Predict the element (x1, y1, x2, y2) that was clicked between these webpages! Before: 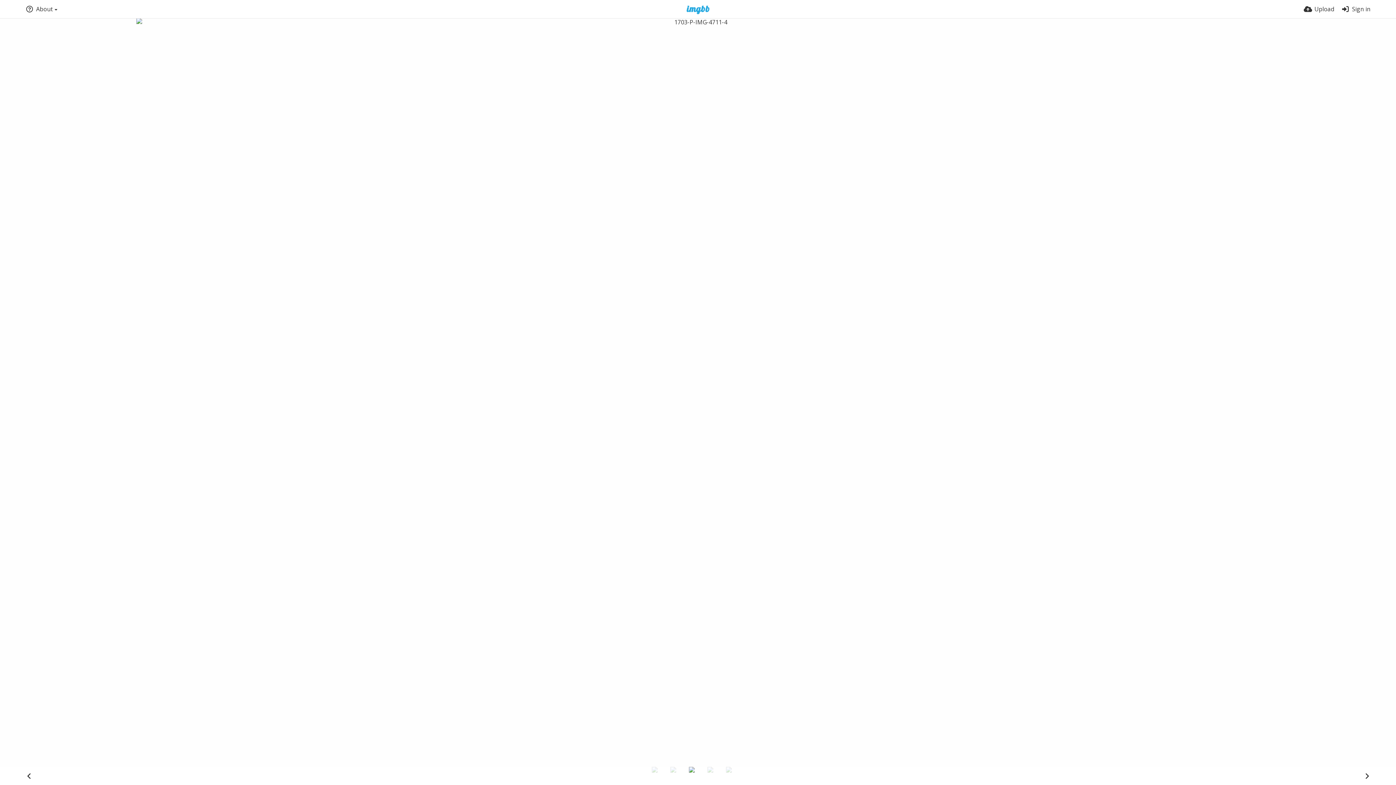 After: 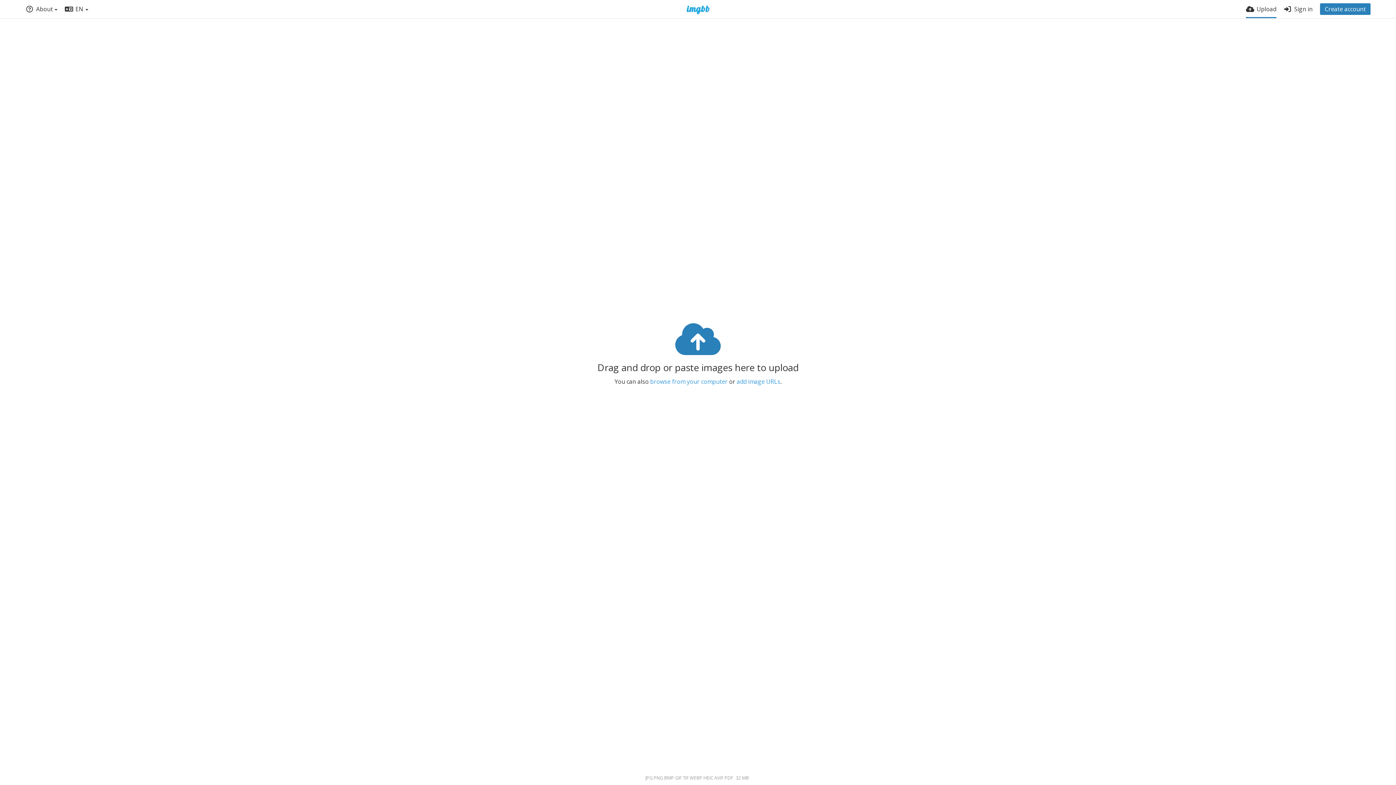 Action: label: Upload bbox: (1304, 0, 1334, 18)